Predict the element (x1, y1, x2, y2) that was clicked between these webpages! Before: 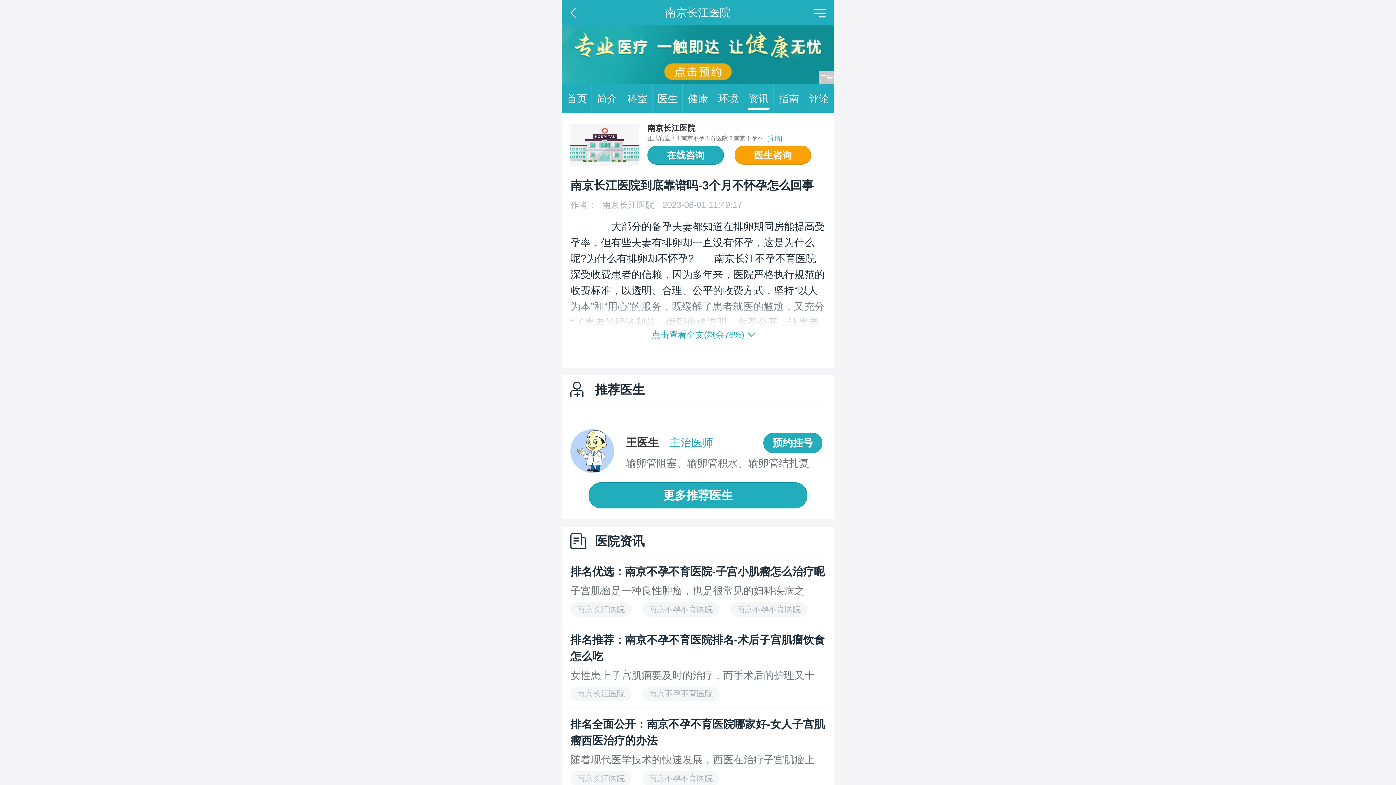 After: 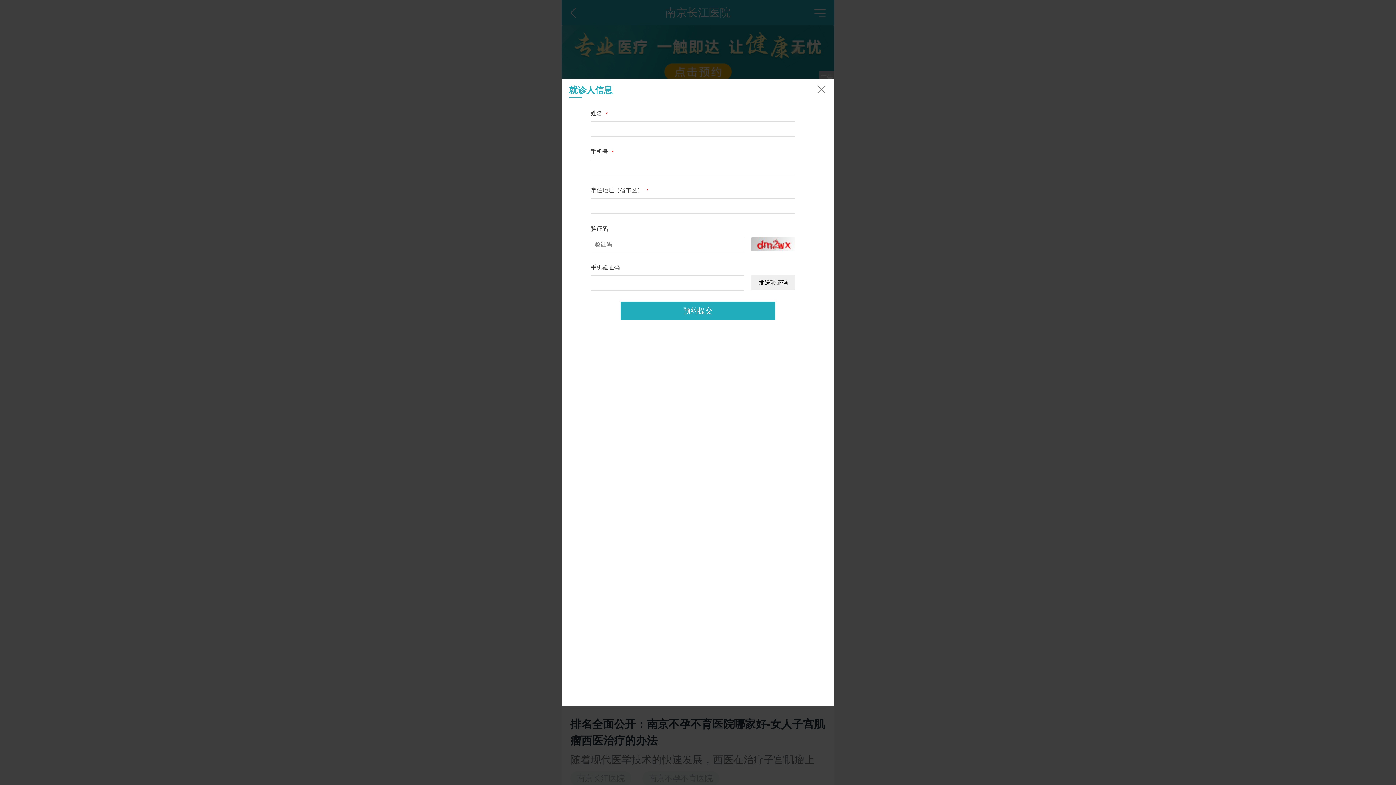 Action: bbox: (561, 30, 834, 61)